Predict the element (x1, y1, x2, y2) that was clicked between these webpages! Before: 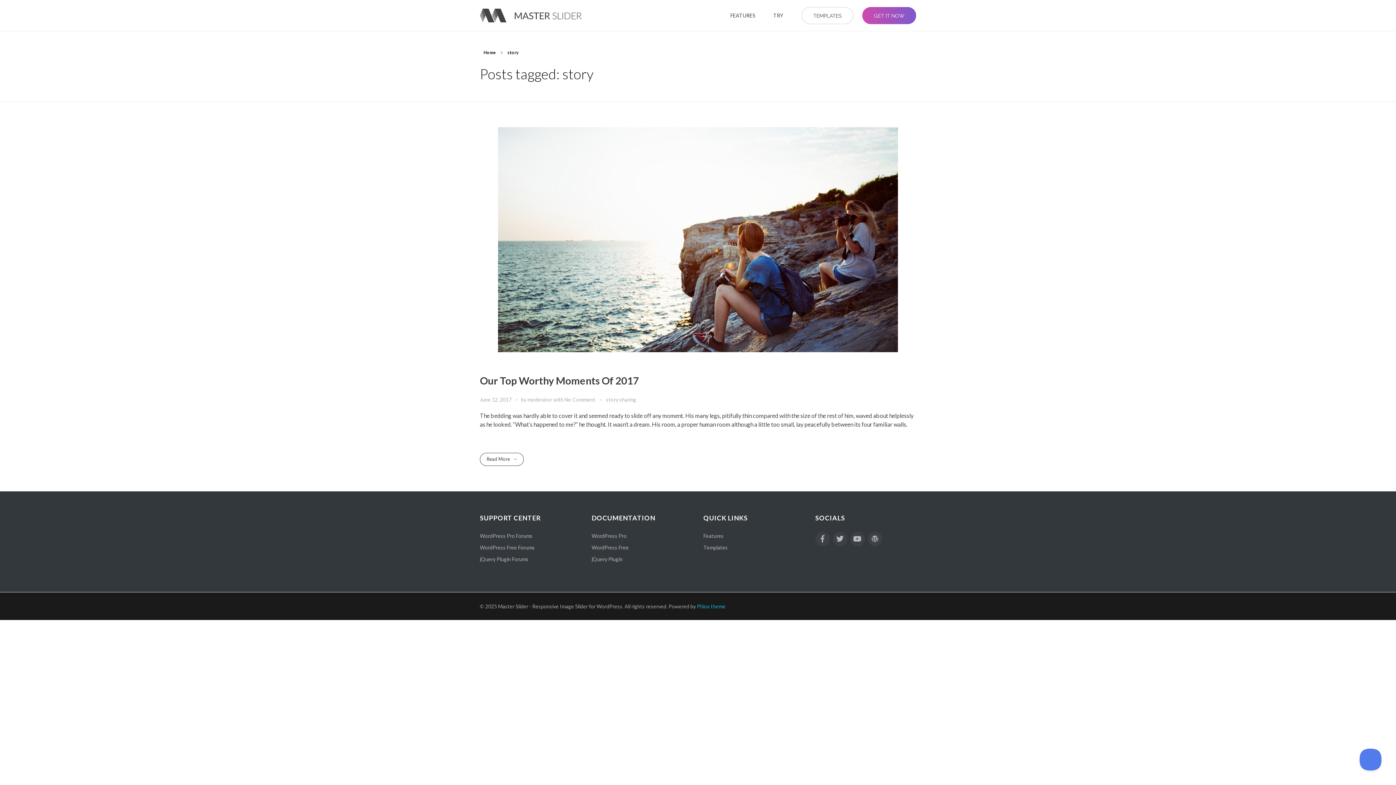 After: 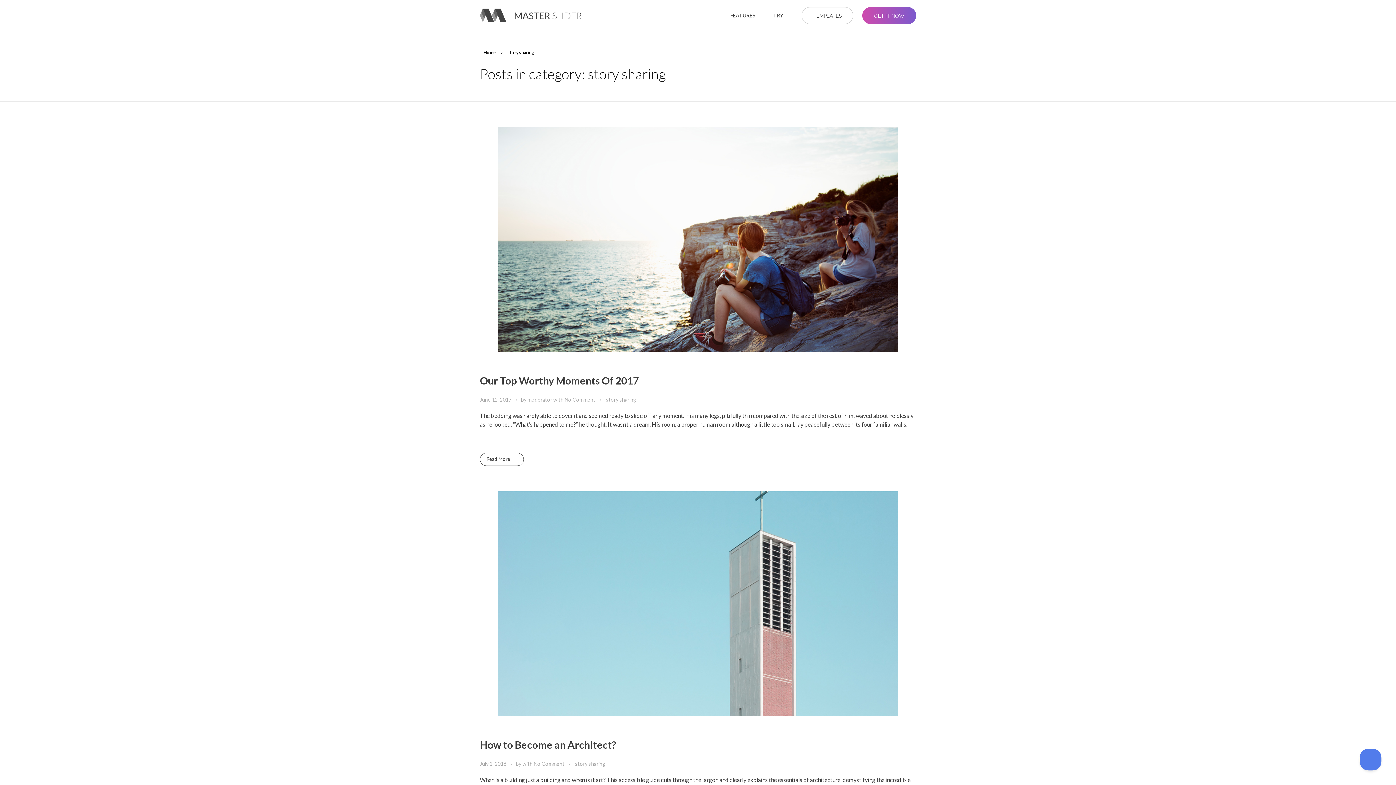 Action: bbox: (606, 395, 636, 403) label: story sharing